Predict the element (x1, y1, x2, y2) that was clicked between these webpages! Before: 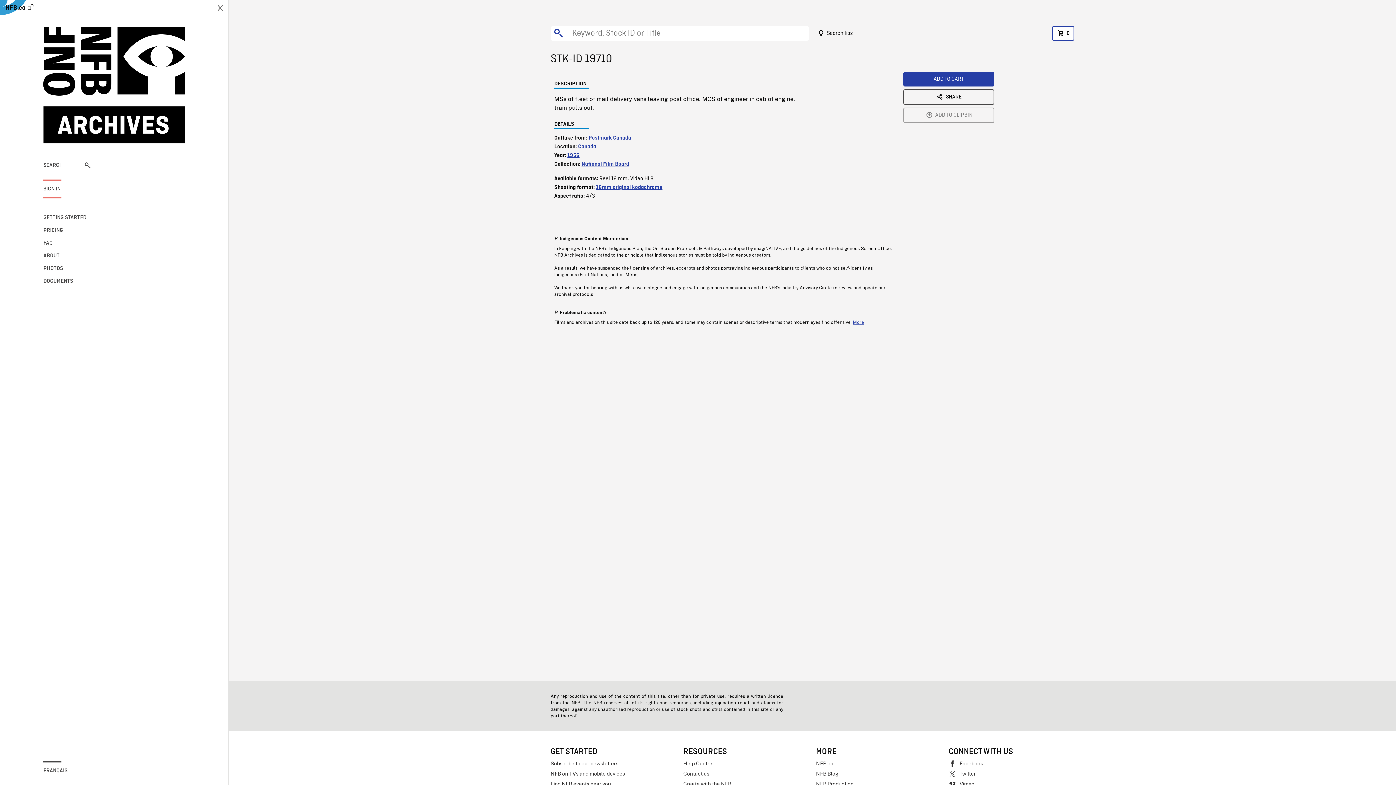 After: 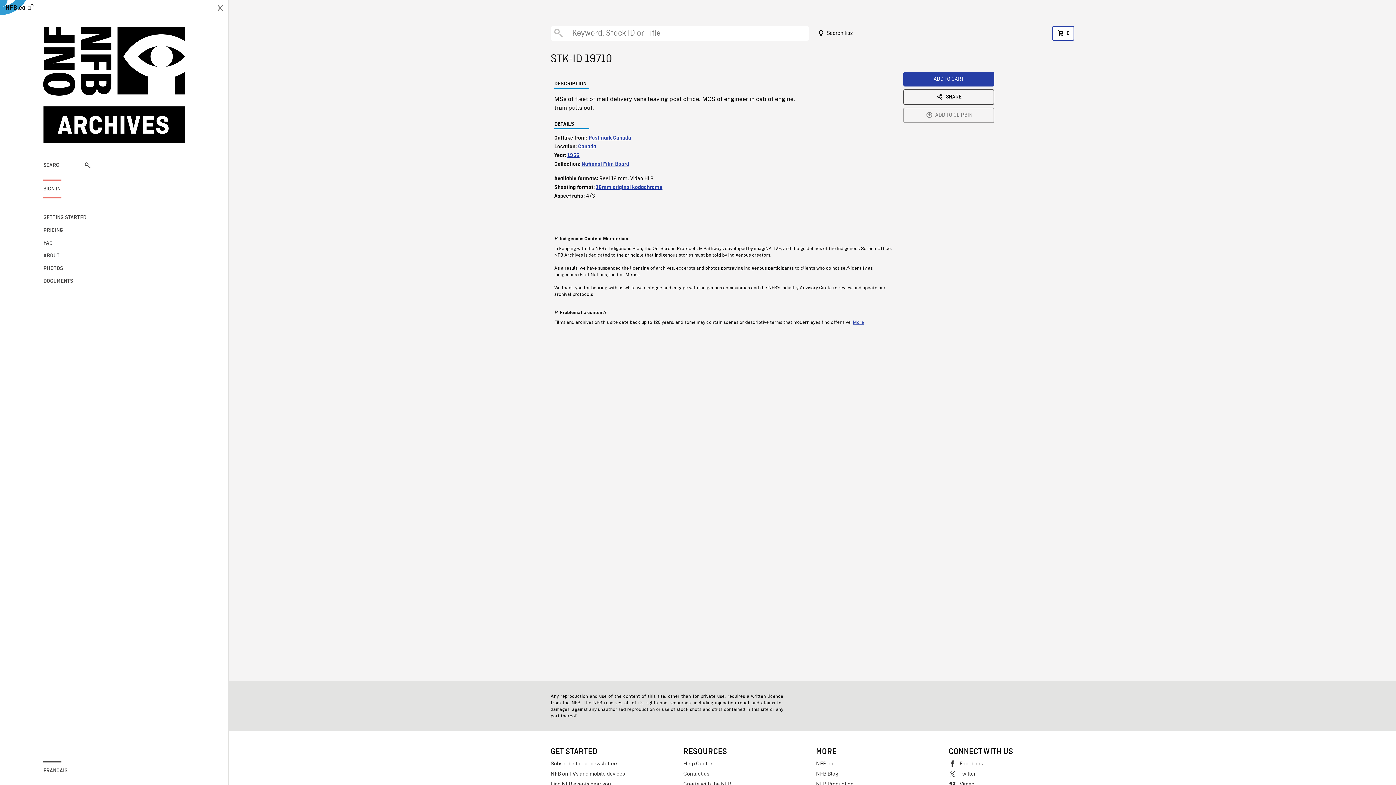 Action: bbox: (5, 2, 33, 13) label: NFB.ca